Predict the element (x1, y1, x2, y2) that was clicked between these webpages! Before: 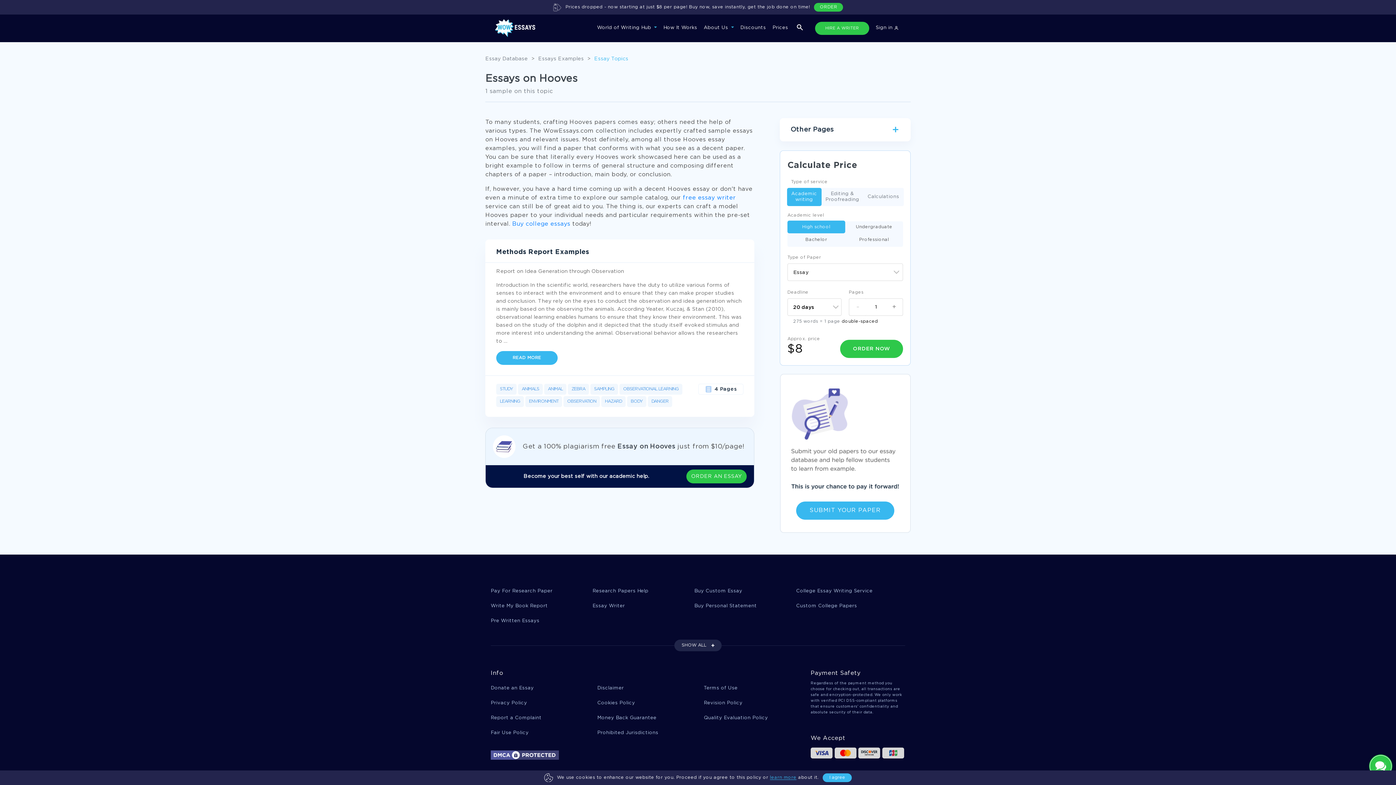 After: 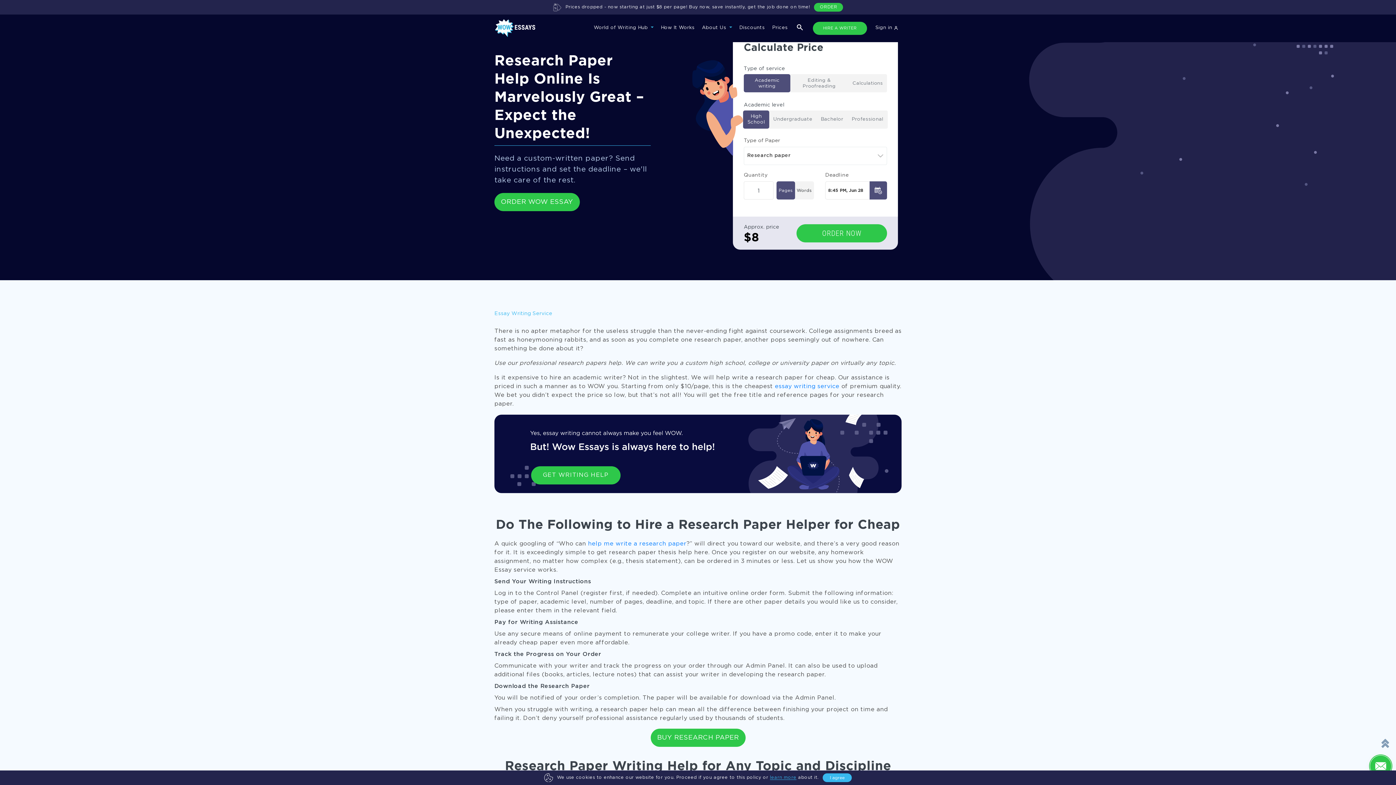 Action: label: Research Papers Help bbox: (592, 589, 648, 593)